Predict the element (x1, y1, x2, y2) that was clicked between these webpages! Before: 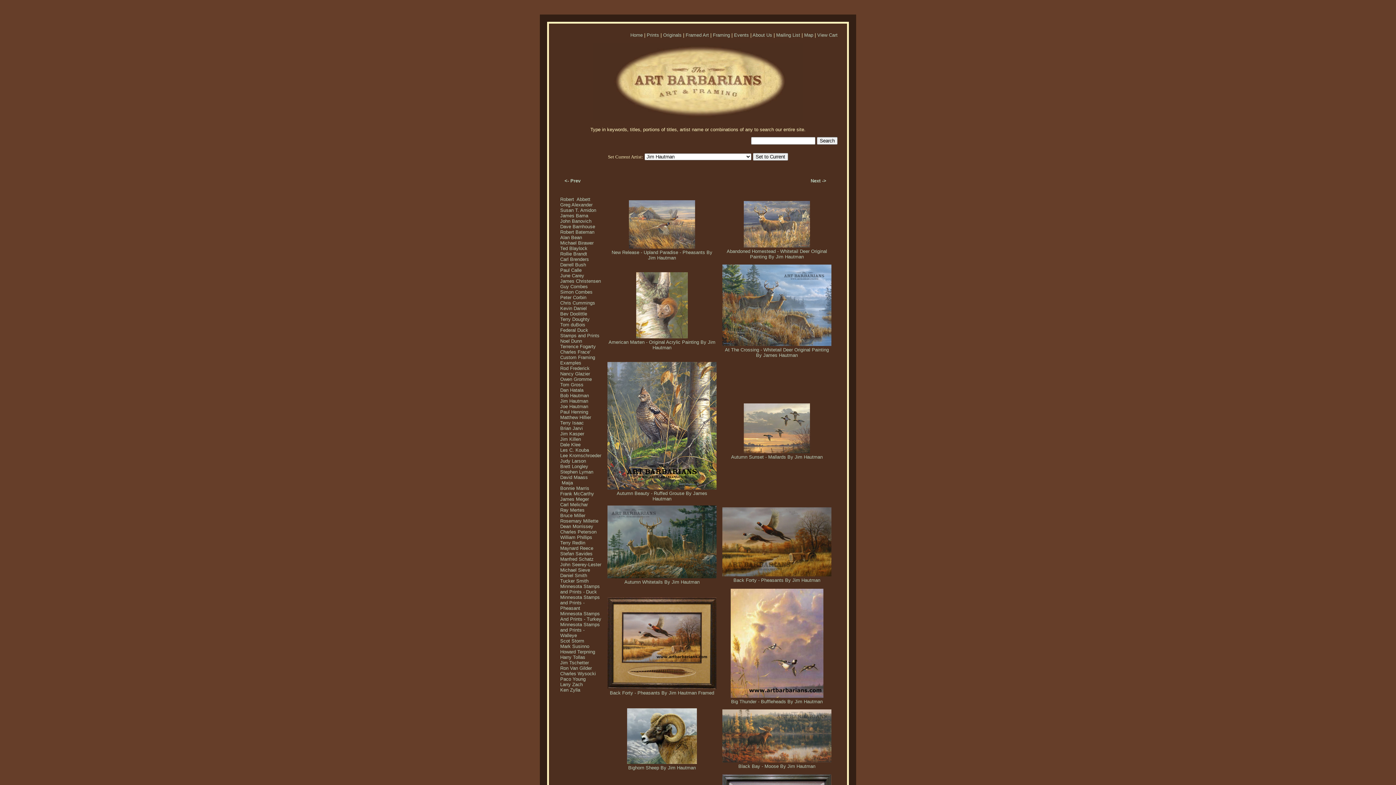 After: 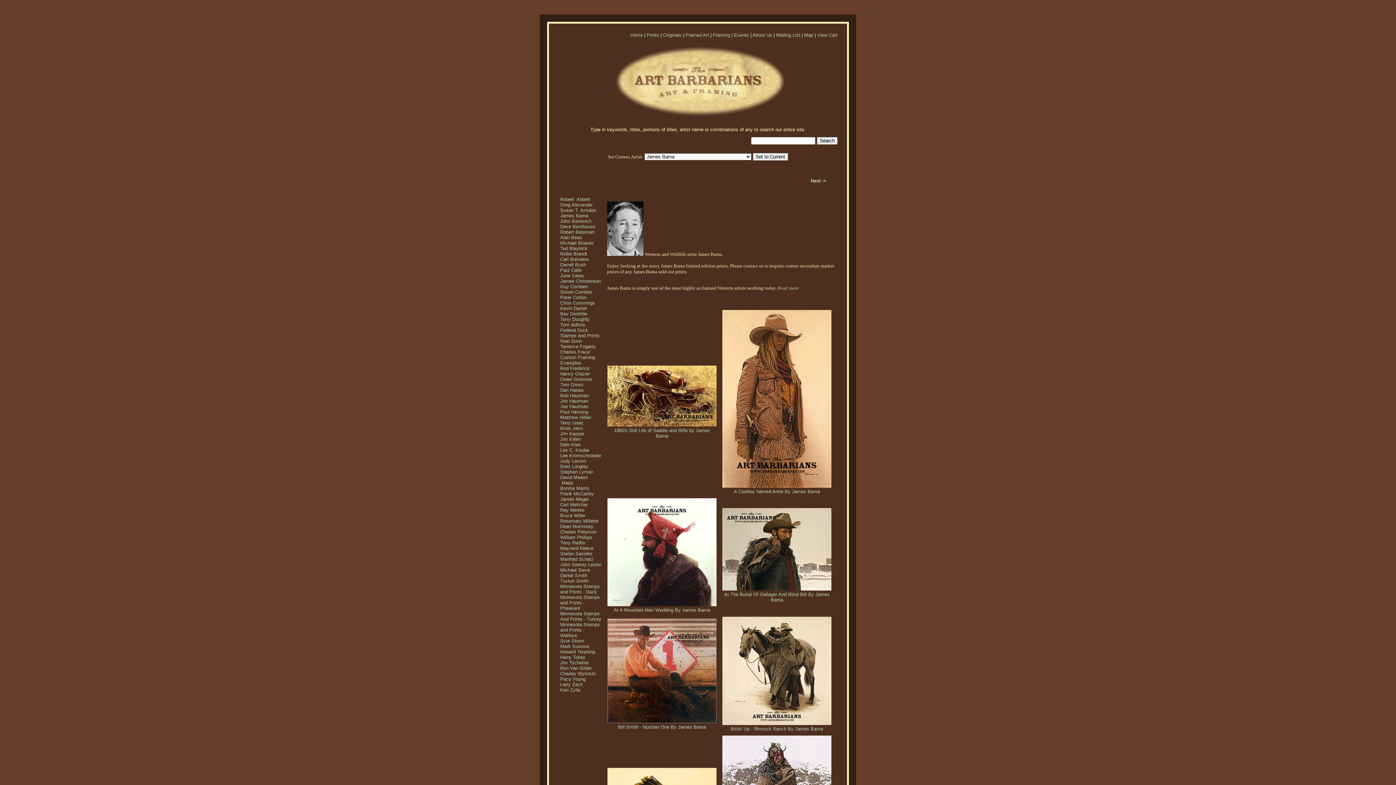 Action: label: James Bama bbox: (560, 213, 588, 218)